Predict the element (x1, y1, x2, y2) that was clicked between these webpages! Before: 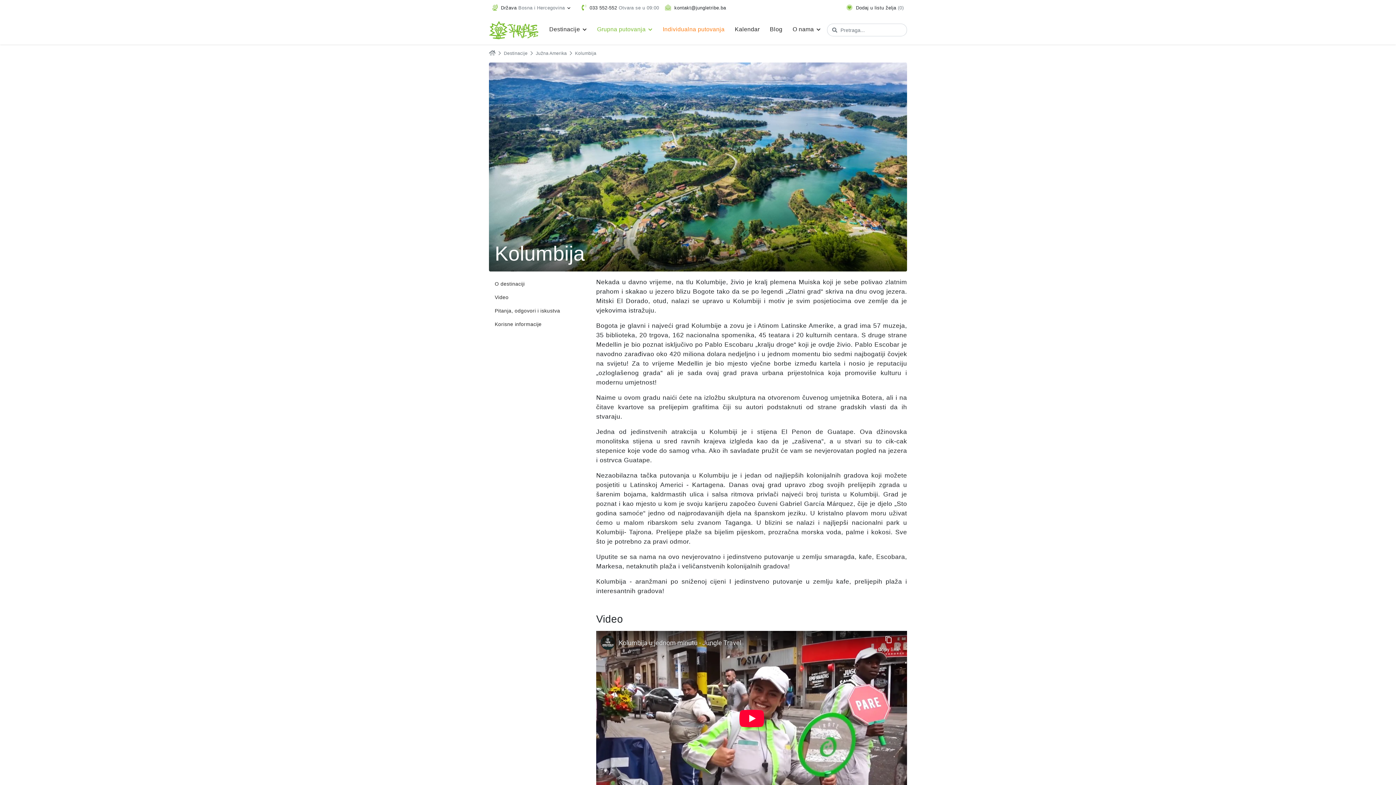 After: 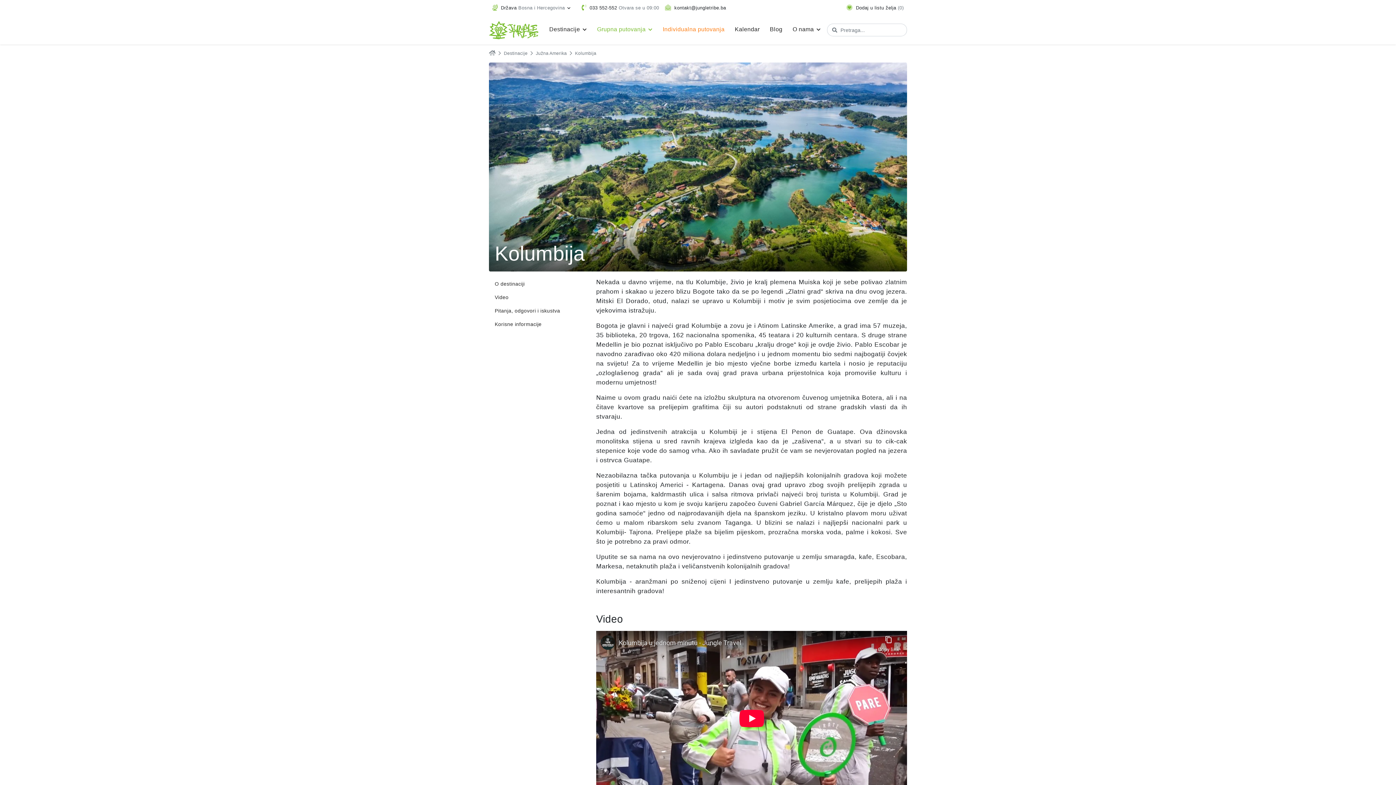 Action: bbox: (578, 2, 662, 12) label:  033 552-552 Otvara se u 09:00